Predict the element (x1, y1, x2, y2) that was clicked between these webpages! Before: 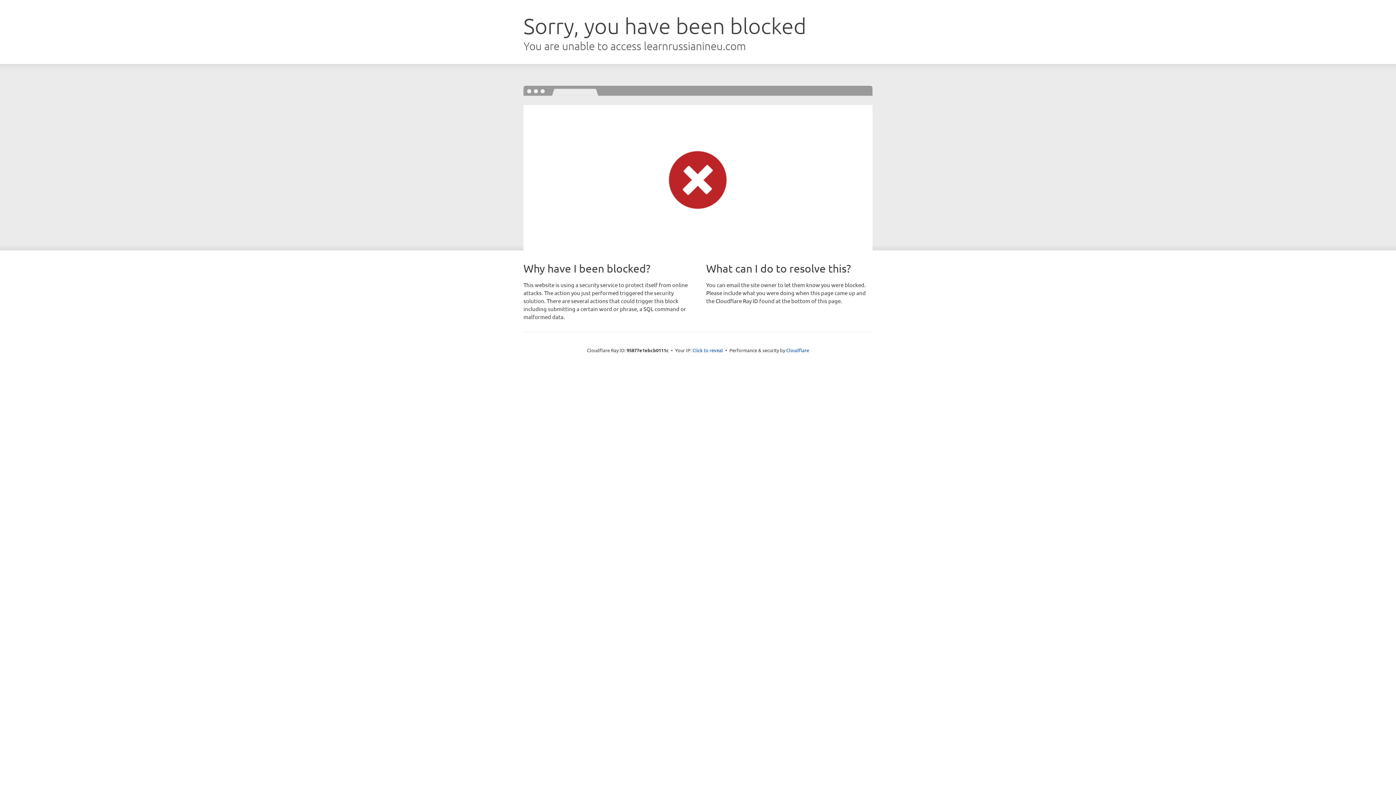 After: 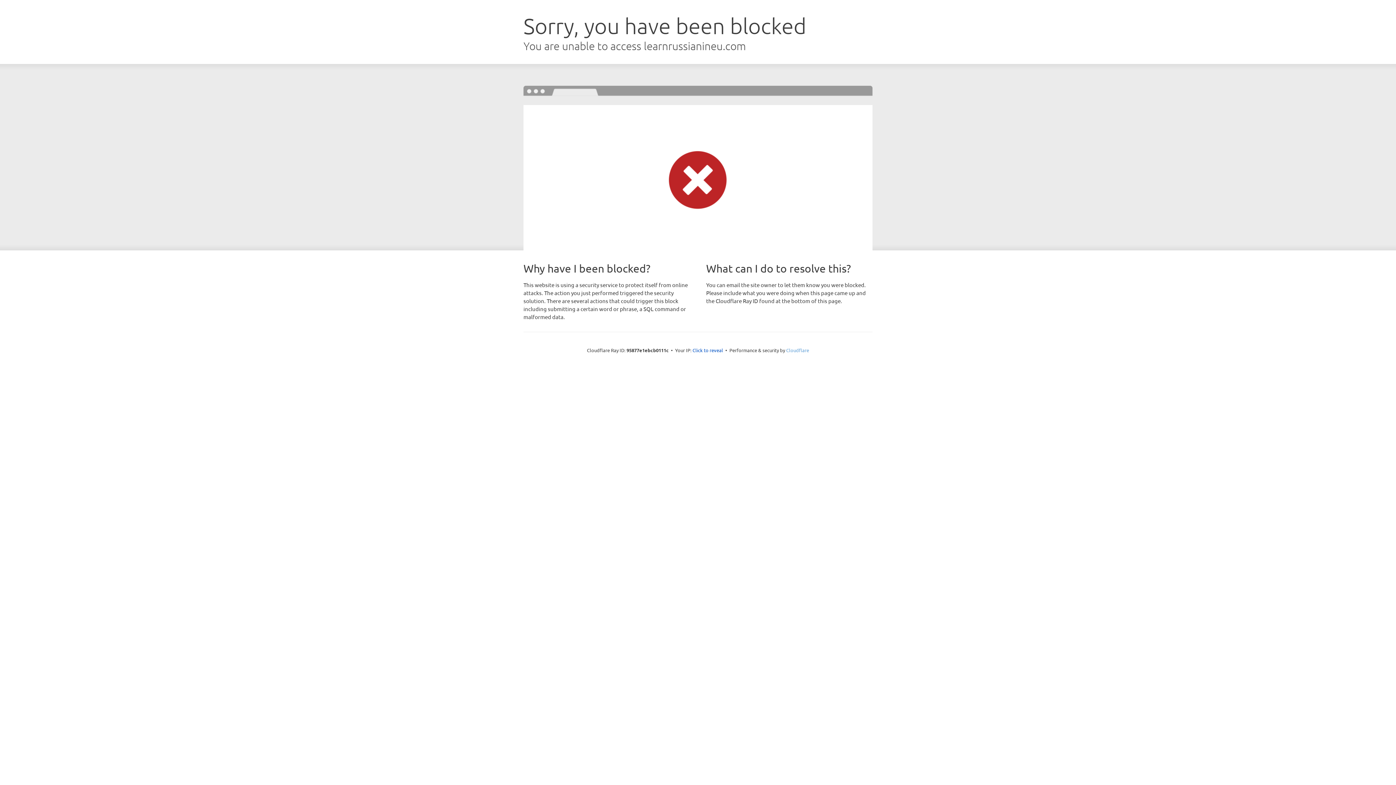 Action: bbox: (786, 347, 809, 353) label: Cloudflare